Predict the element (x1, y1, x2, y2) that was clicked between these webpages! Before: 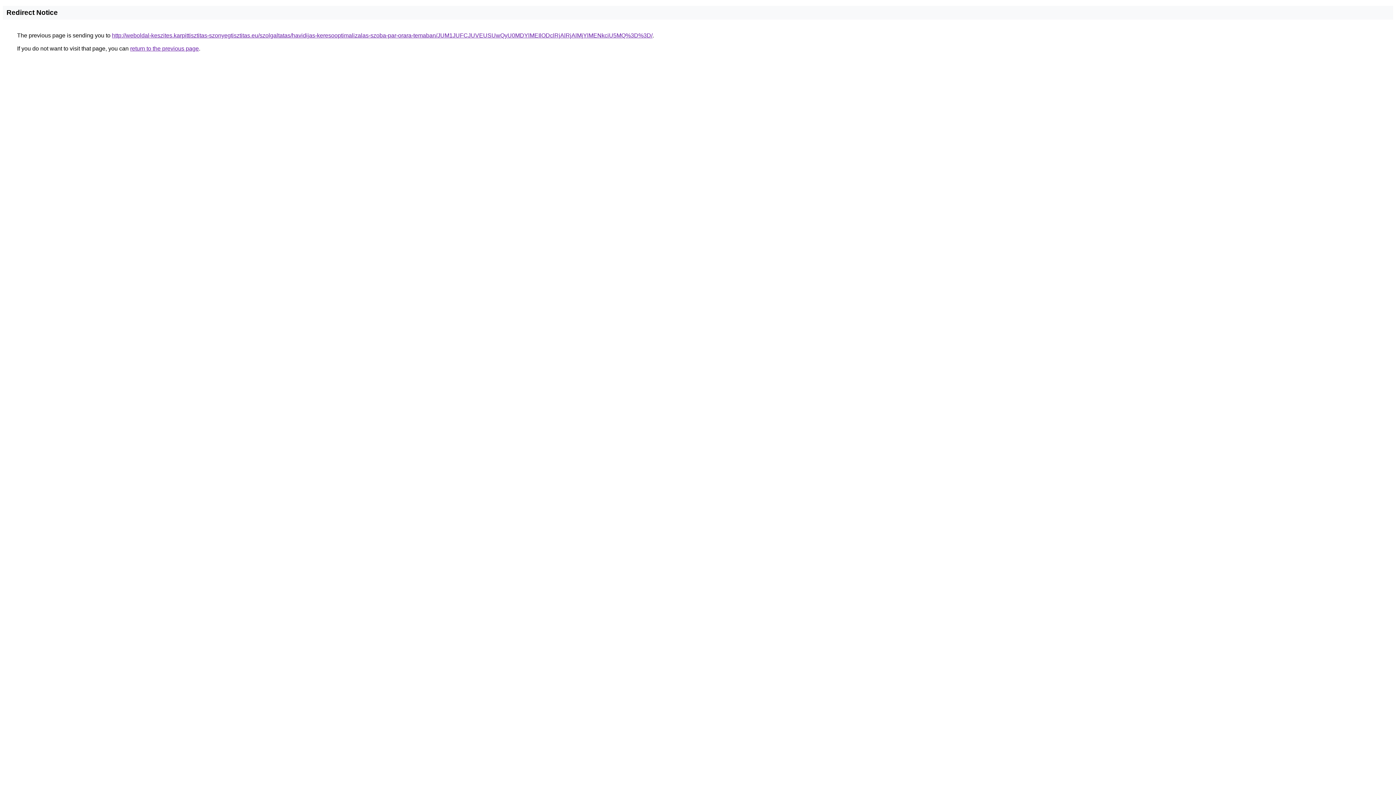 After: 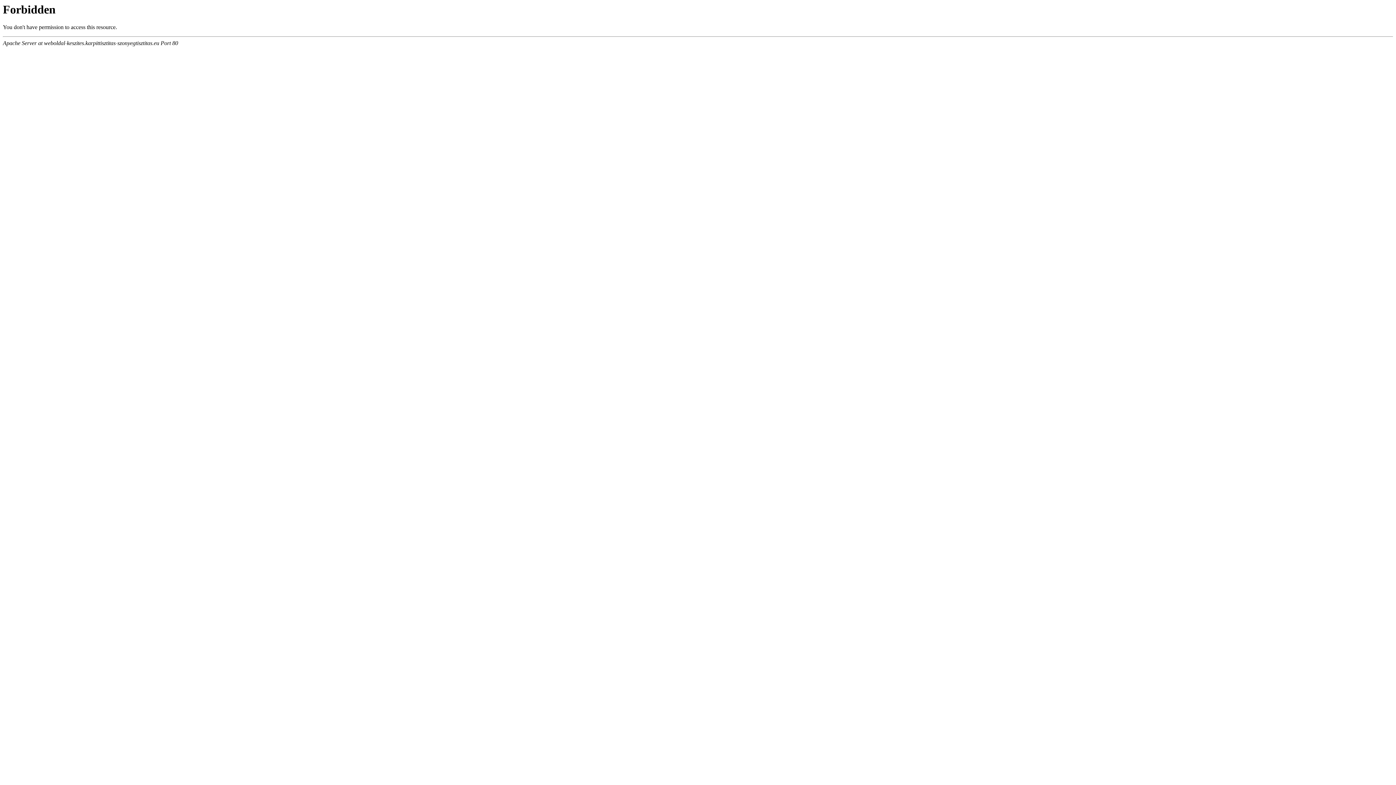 Action: label: http://weboldal-keszites.karpittisztitas-szonyegtisztitas.eu/szolgaltatas/havidijas-keresooptimalizalas-szoba-par-orara-temaban/JUM1JUFCJUVEUSUwQyU0MDYlMEIlODclRjAlRjAlMjYlMENkciU5MQ%3D%3D/ bbox: (112, 32, 652, 38)